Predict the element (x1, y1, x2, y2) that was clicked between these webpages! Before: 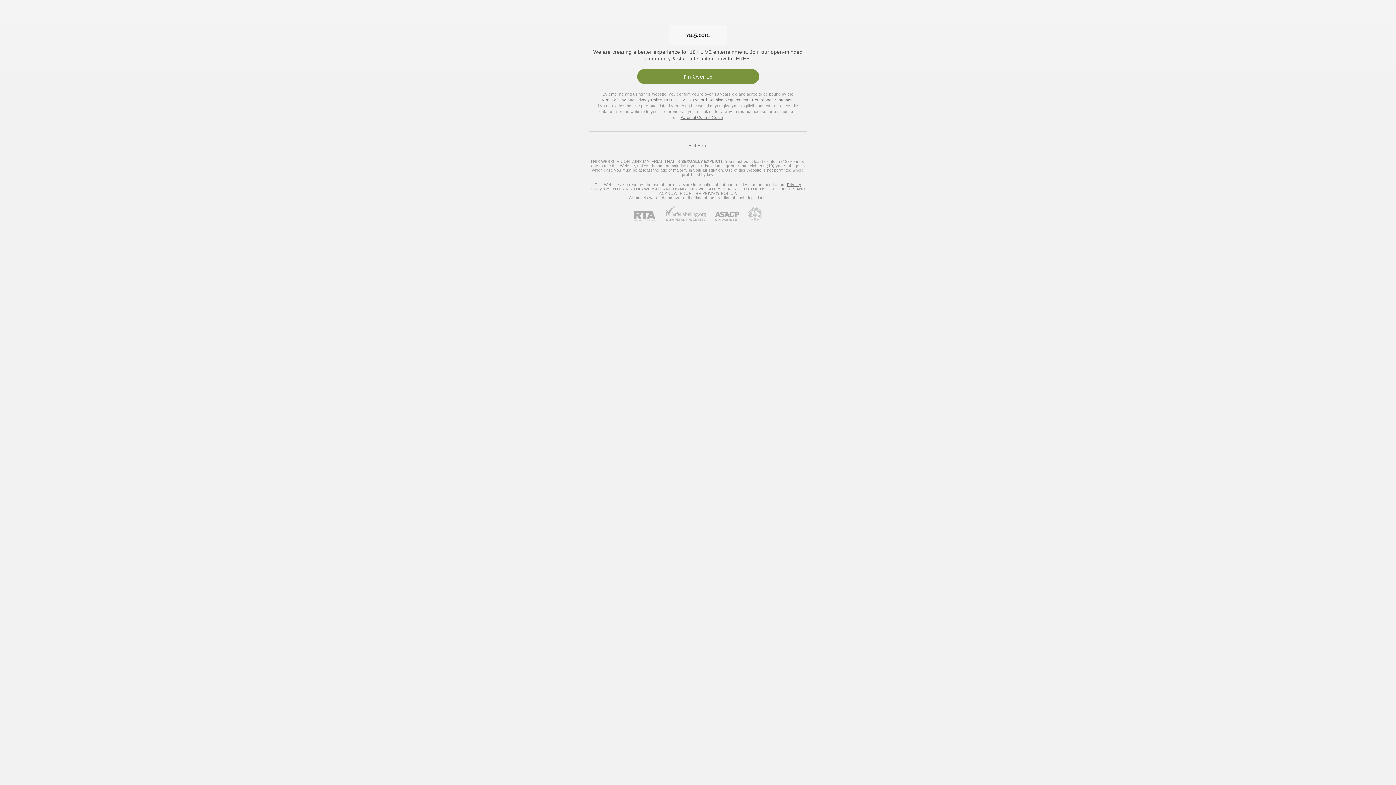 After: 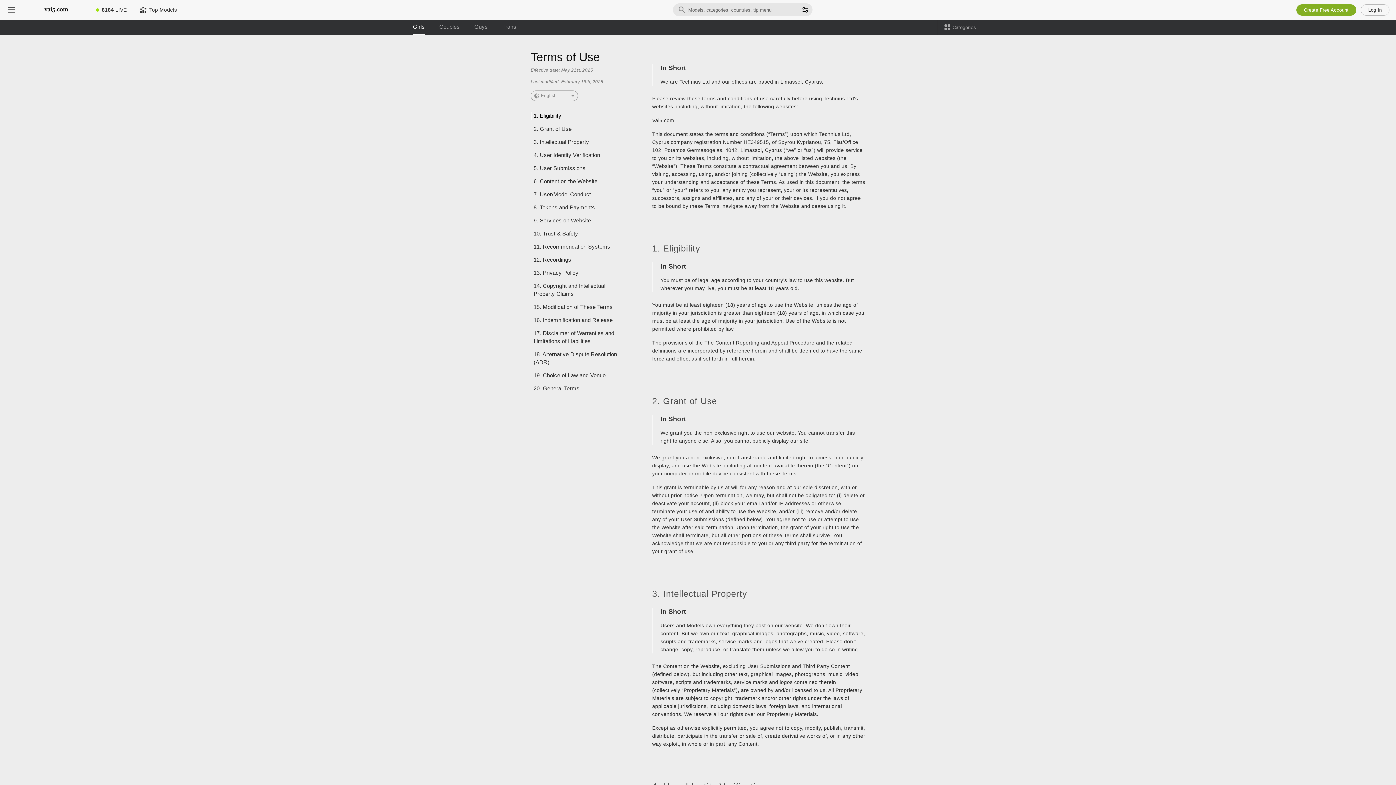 Action: label: Terms of Use bbox: (601, 97, 626, 102)